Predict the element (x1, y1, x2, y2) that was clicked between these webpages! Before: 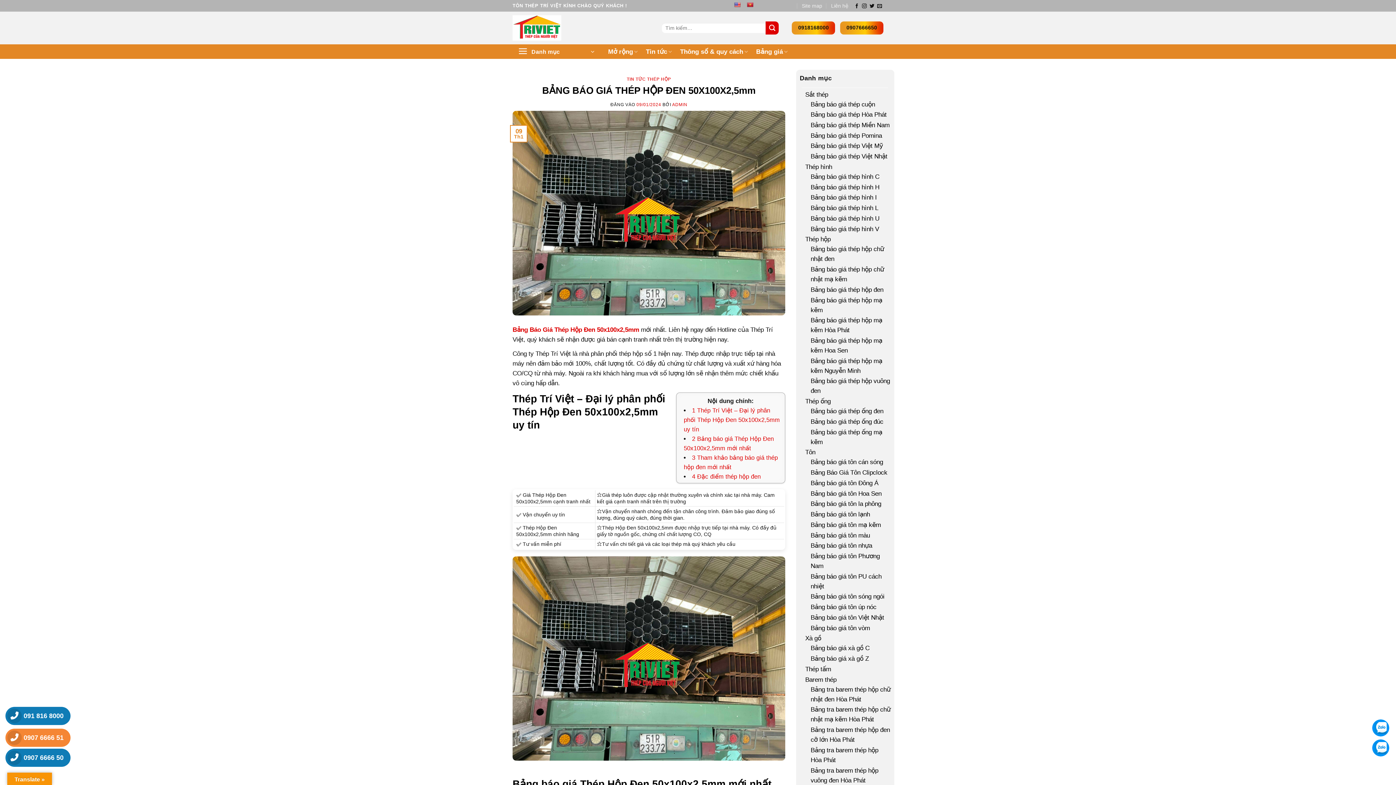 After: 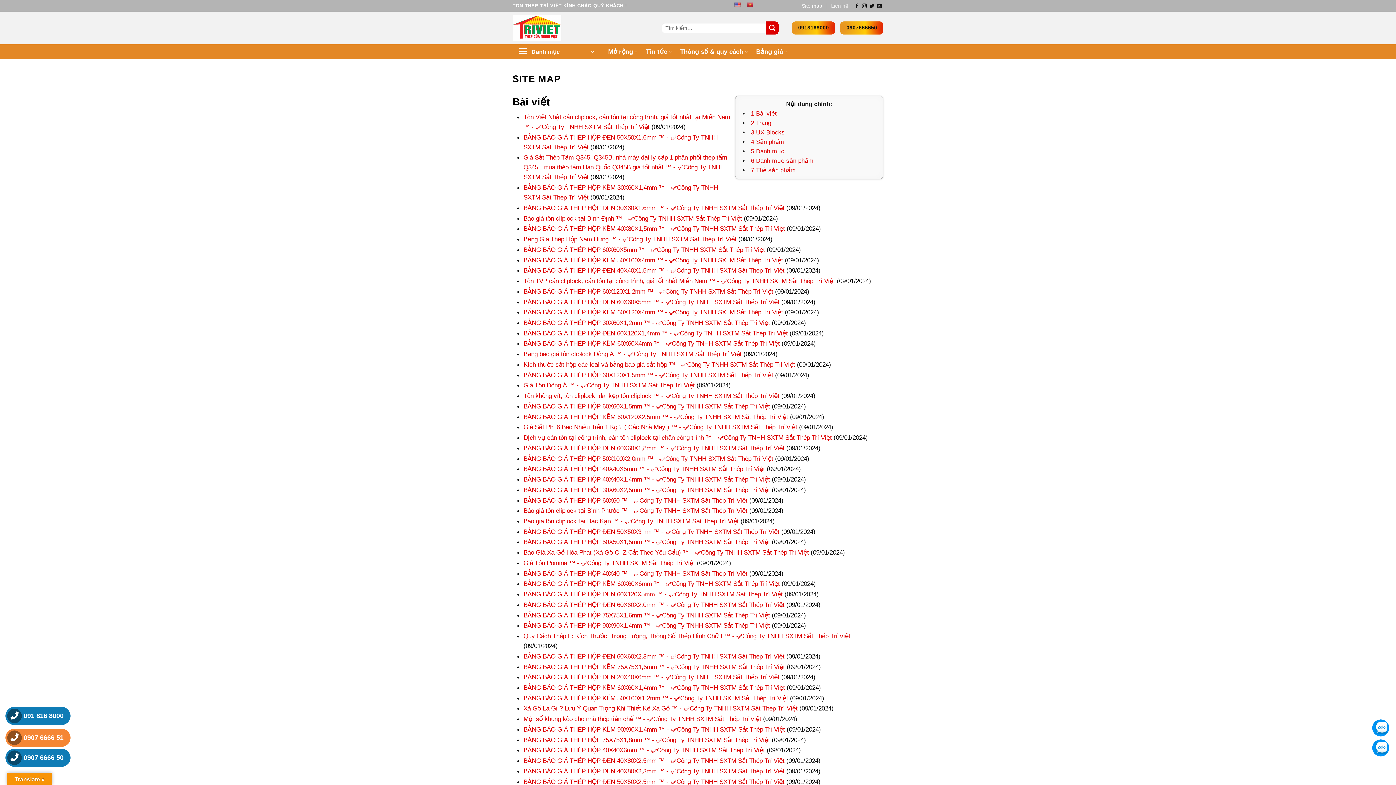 Action: bbox: (802, 0, 822, 11) label: Site map